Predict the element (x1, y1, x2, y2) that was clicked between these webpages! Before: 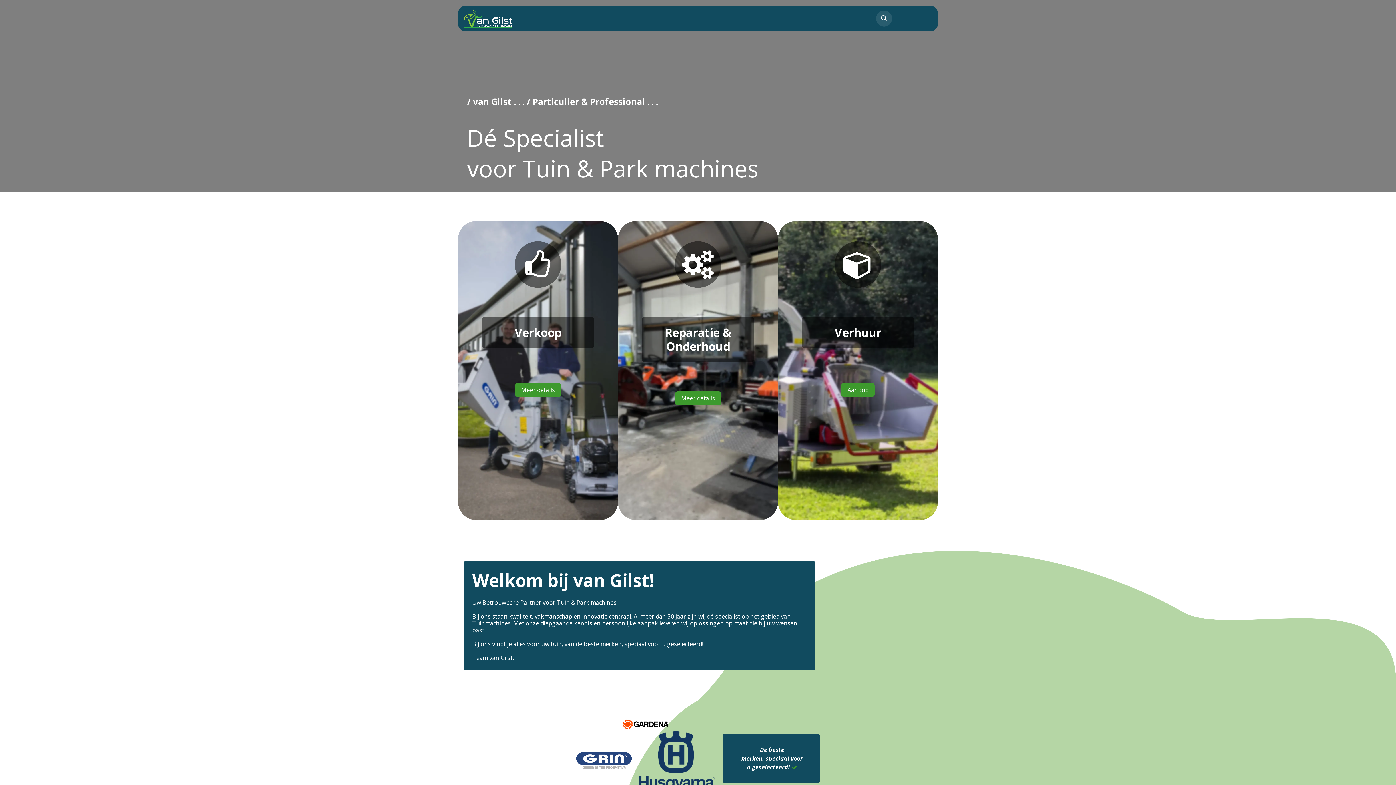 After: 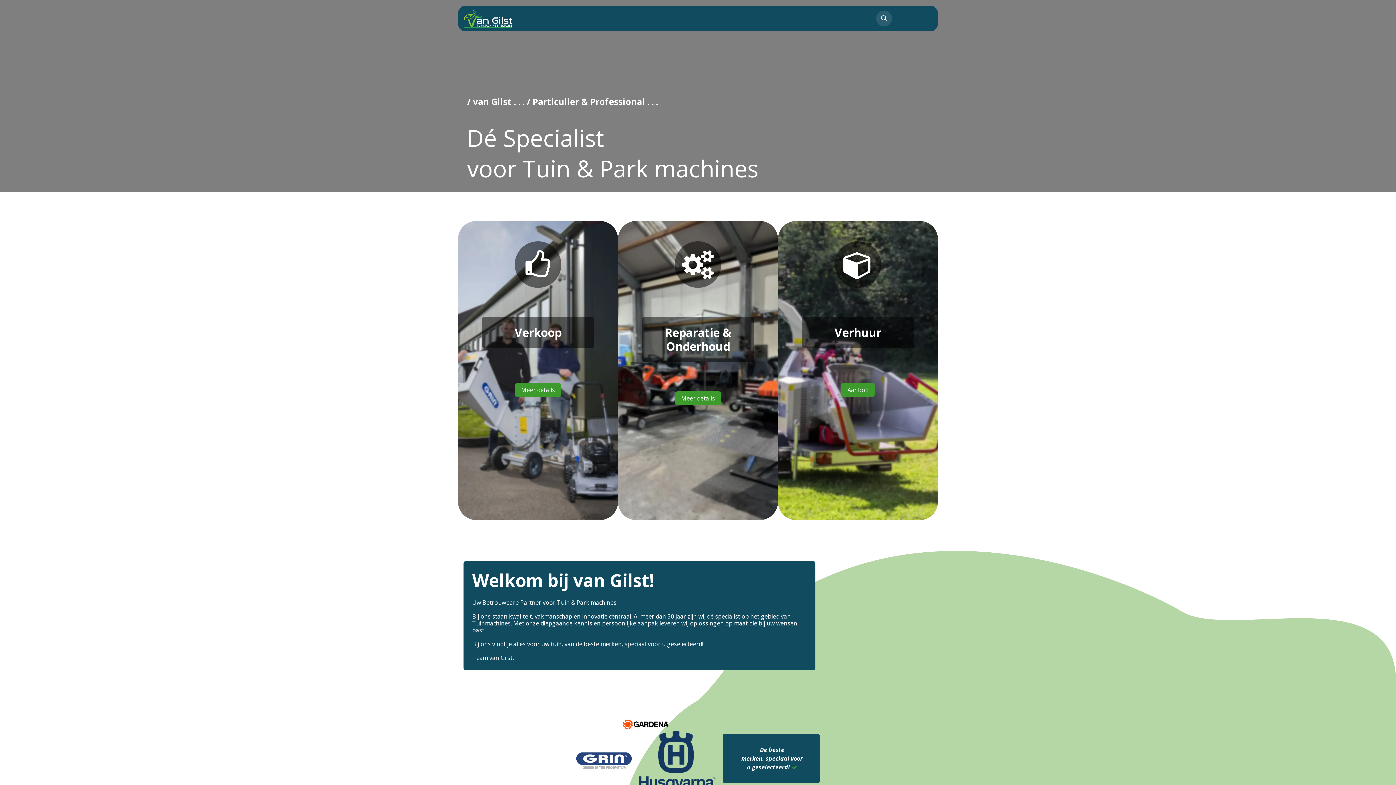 Action: label: Startpagina bbox: (520, 11, 572, 26)